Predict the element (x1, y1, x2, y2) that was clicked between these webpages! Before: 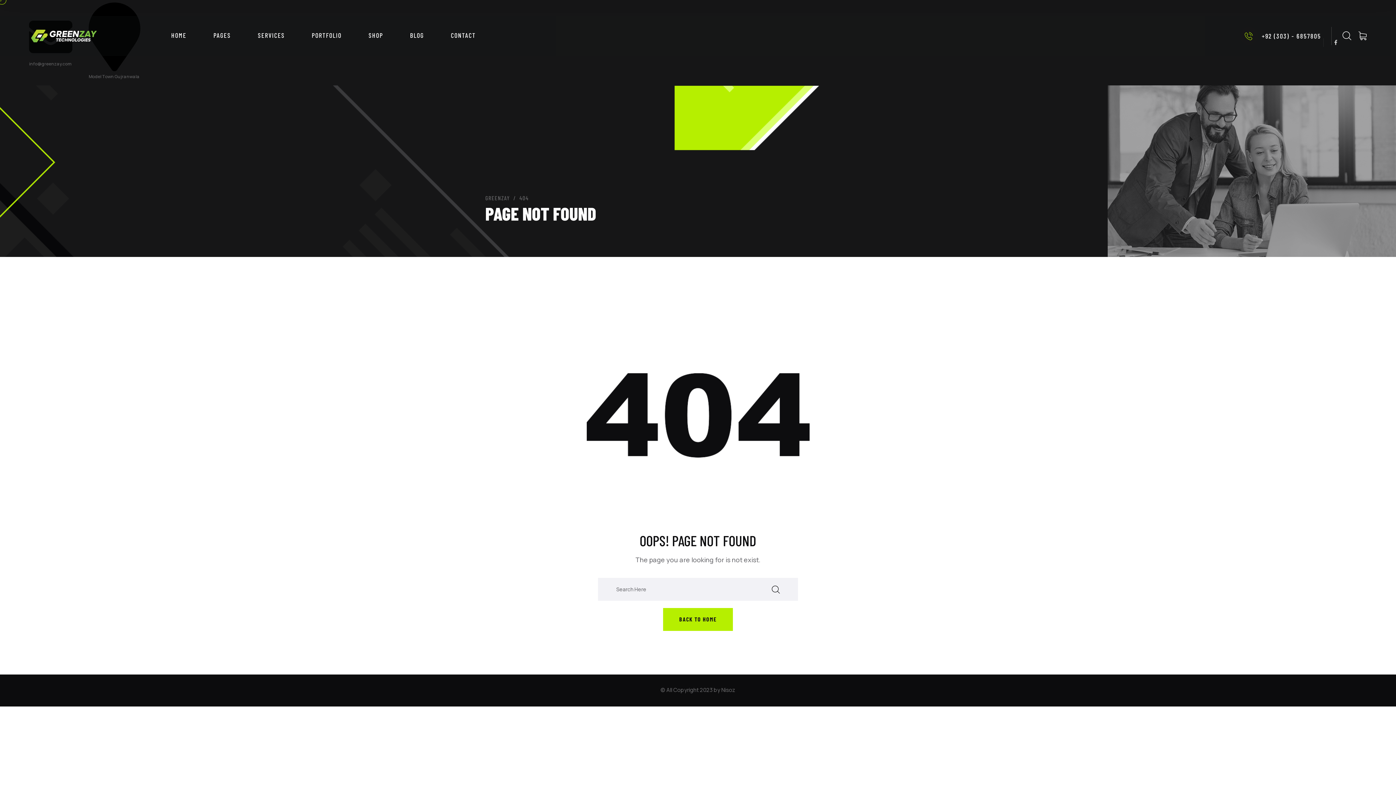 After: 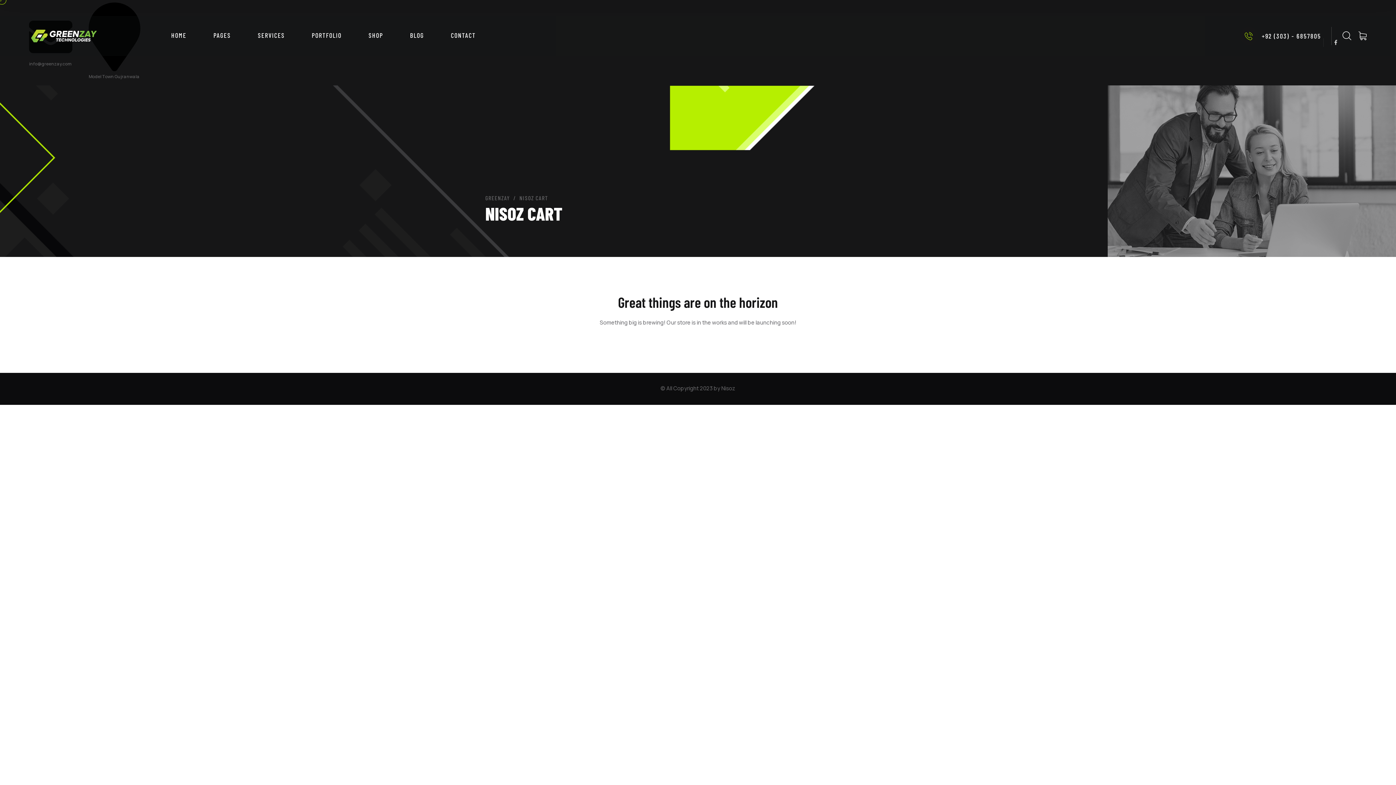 Action: label: 0 bbox: (1358, 26, 1367, 45)